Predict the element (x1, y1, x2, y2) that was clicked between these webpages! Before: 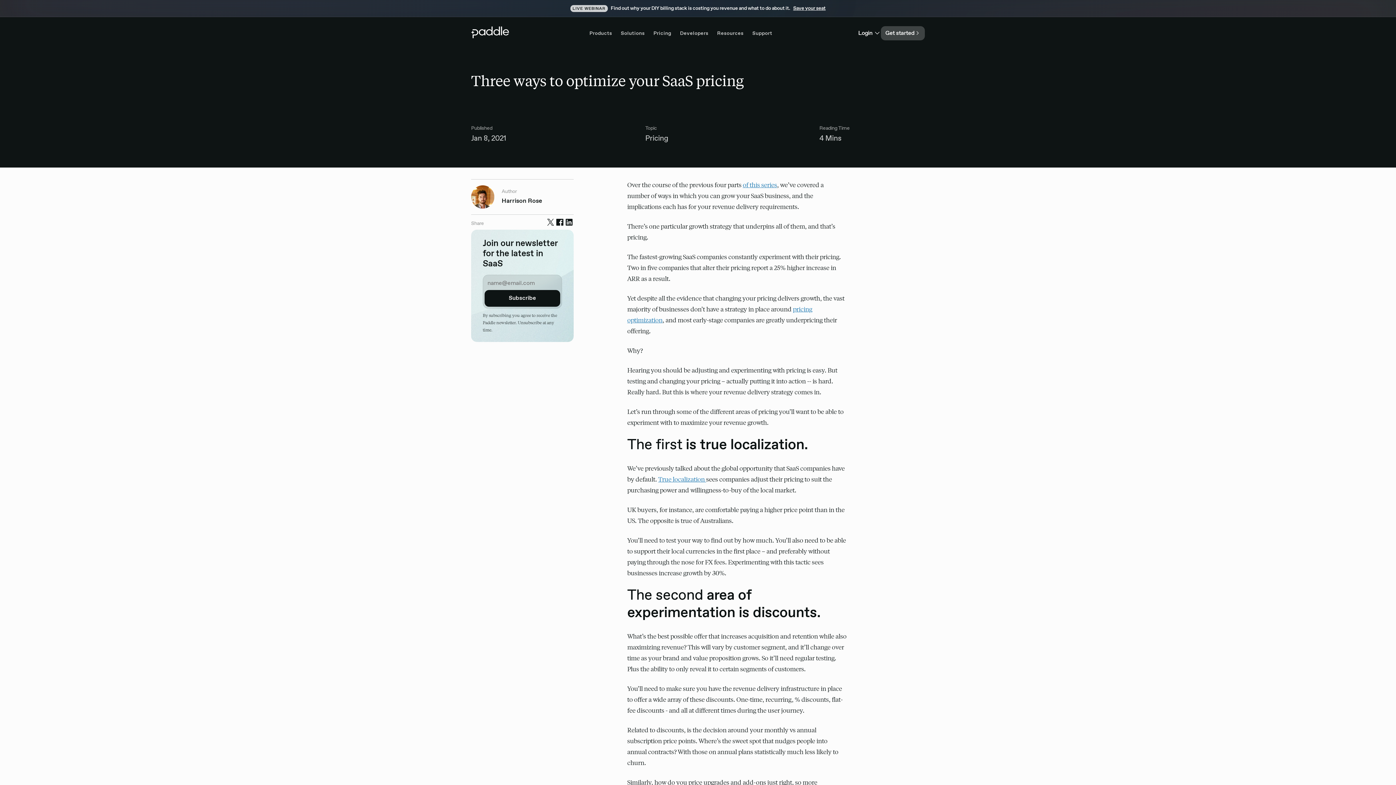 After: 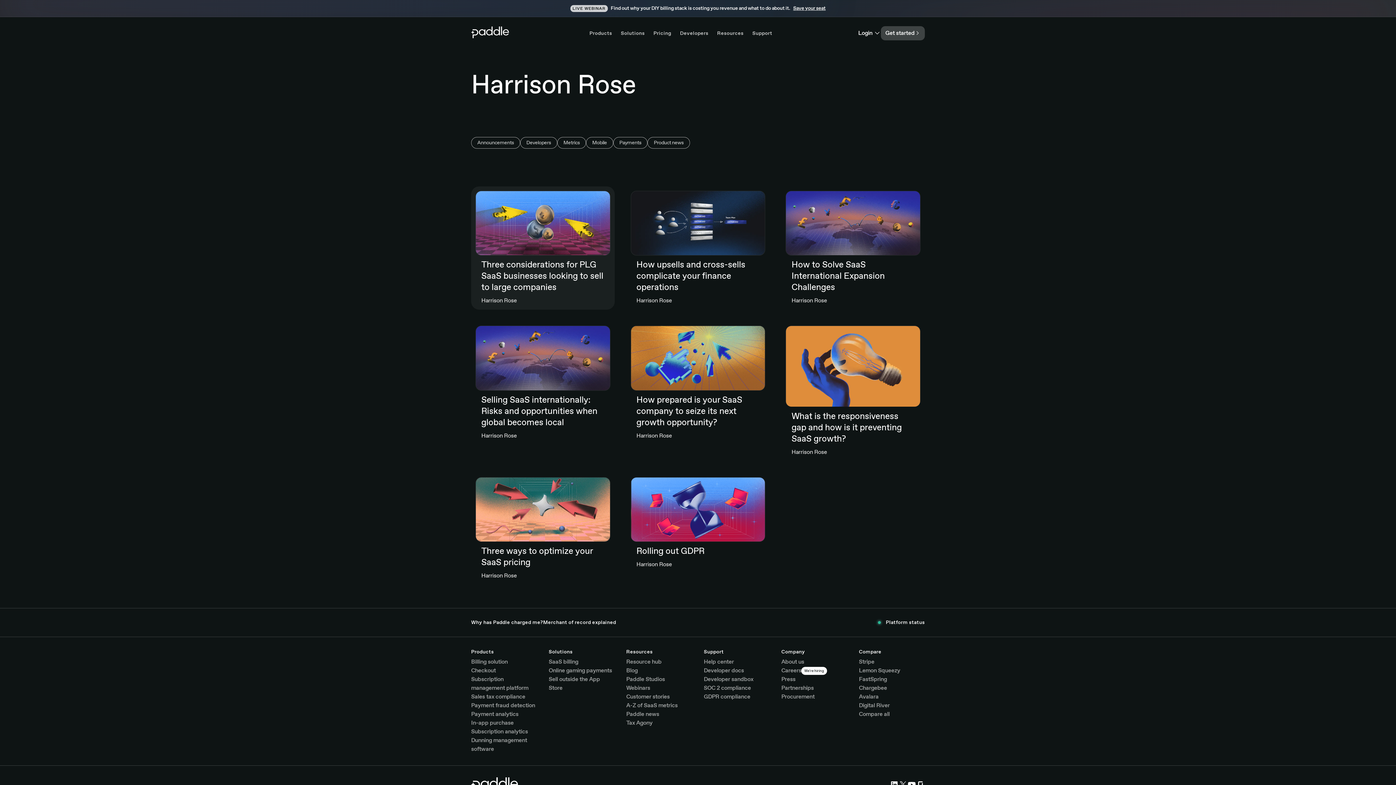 Action: bbox: (501, 197, 542, 205) label: Harrison Rose